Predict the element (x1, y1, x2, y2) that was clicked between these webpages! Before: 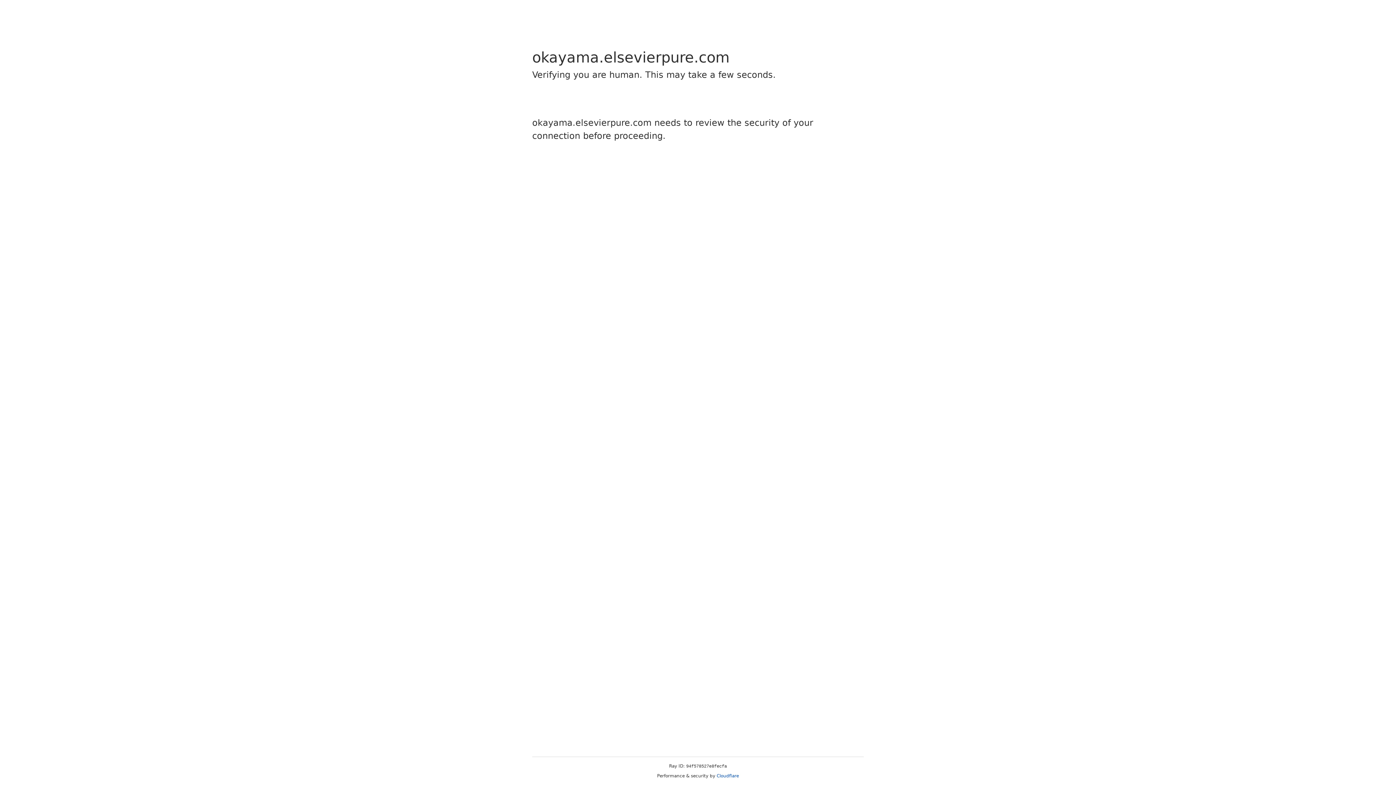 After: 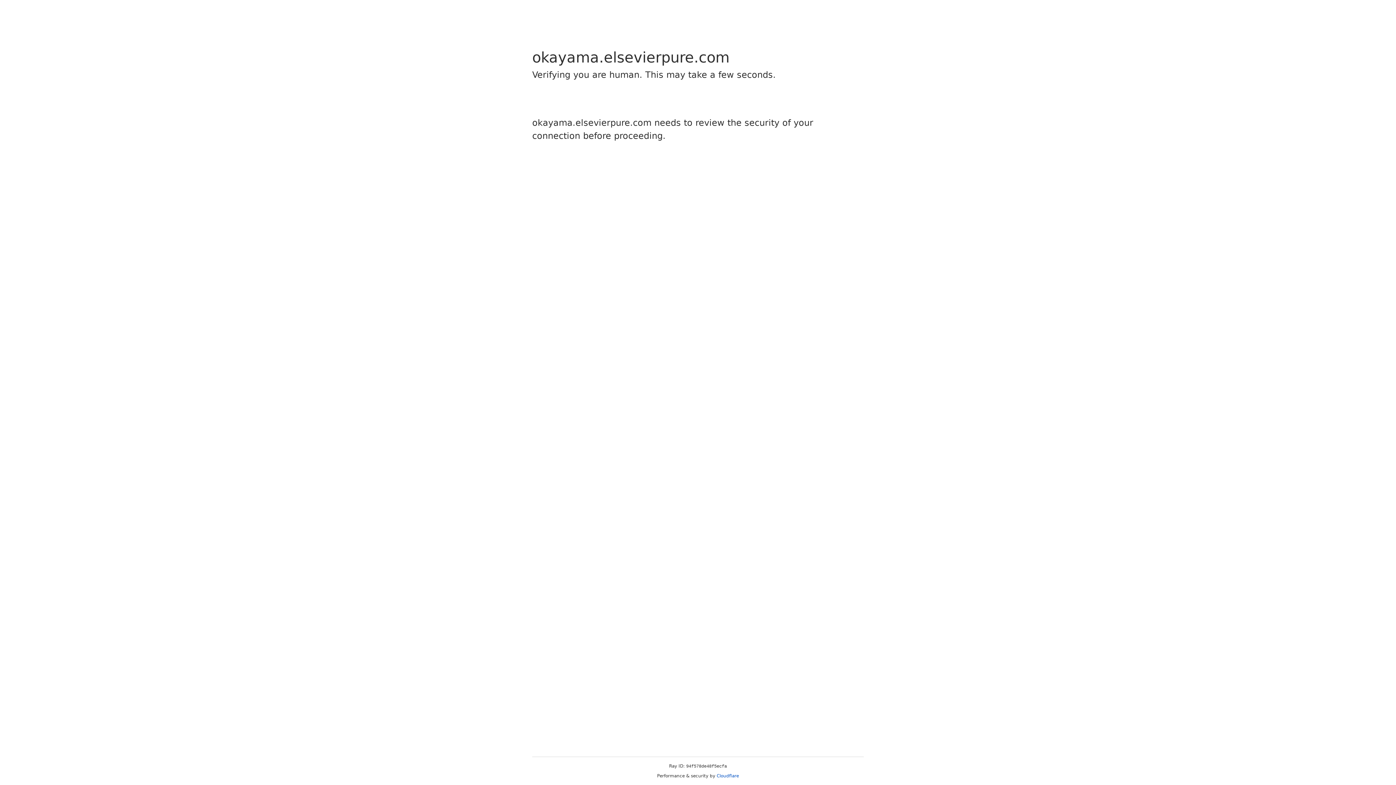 Action: label: Cloudflare bbox: (716, 773, 739, 778)